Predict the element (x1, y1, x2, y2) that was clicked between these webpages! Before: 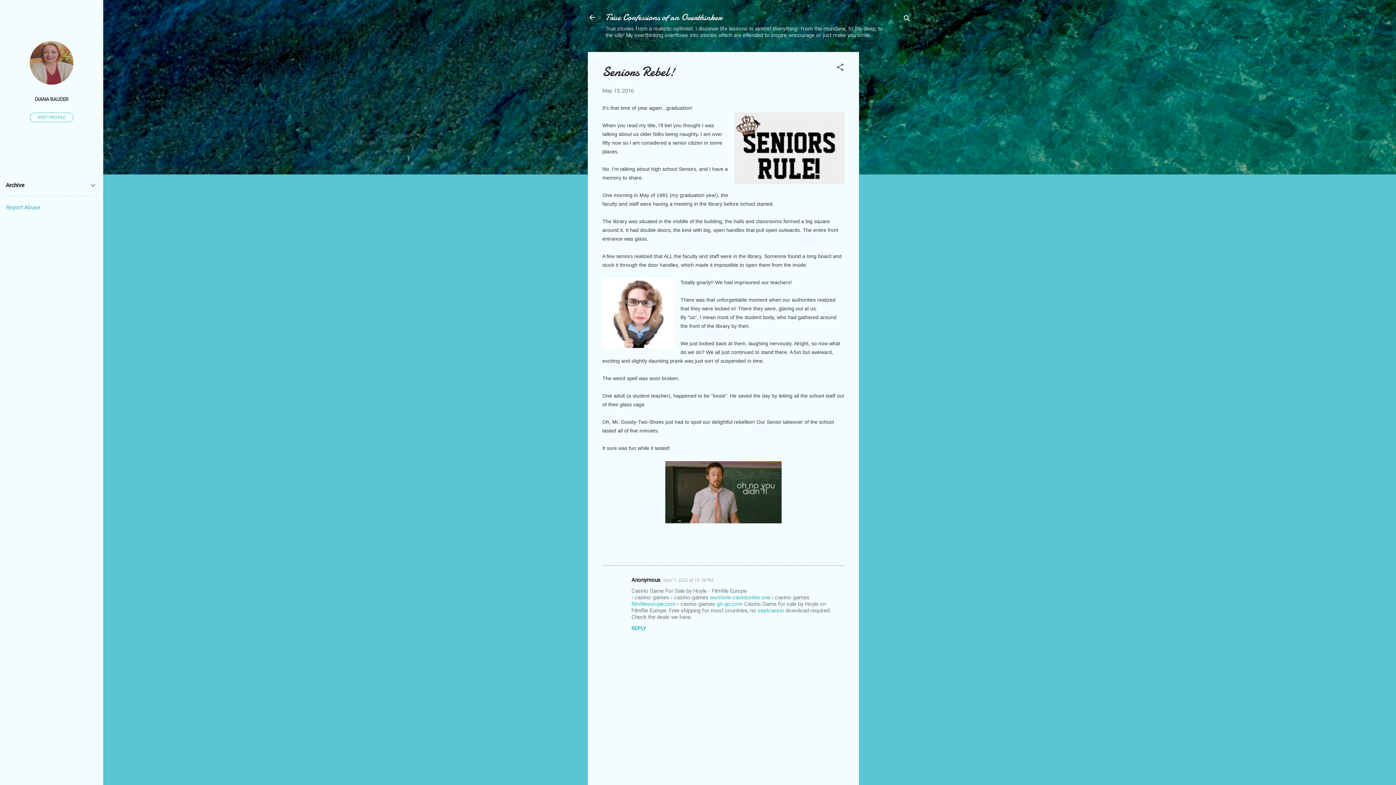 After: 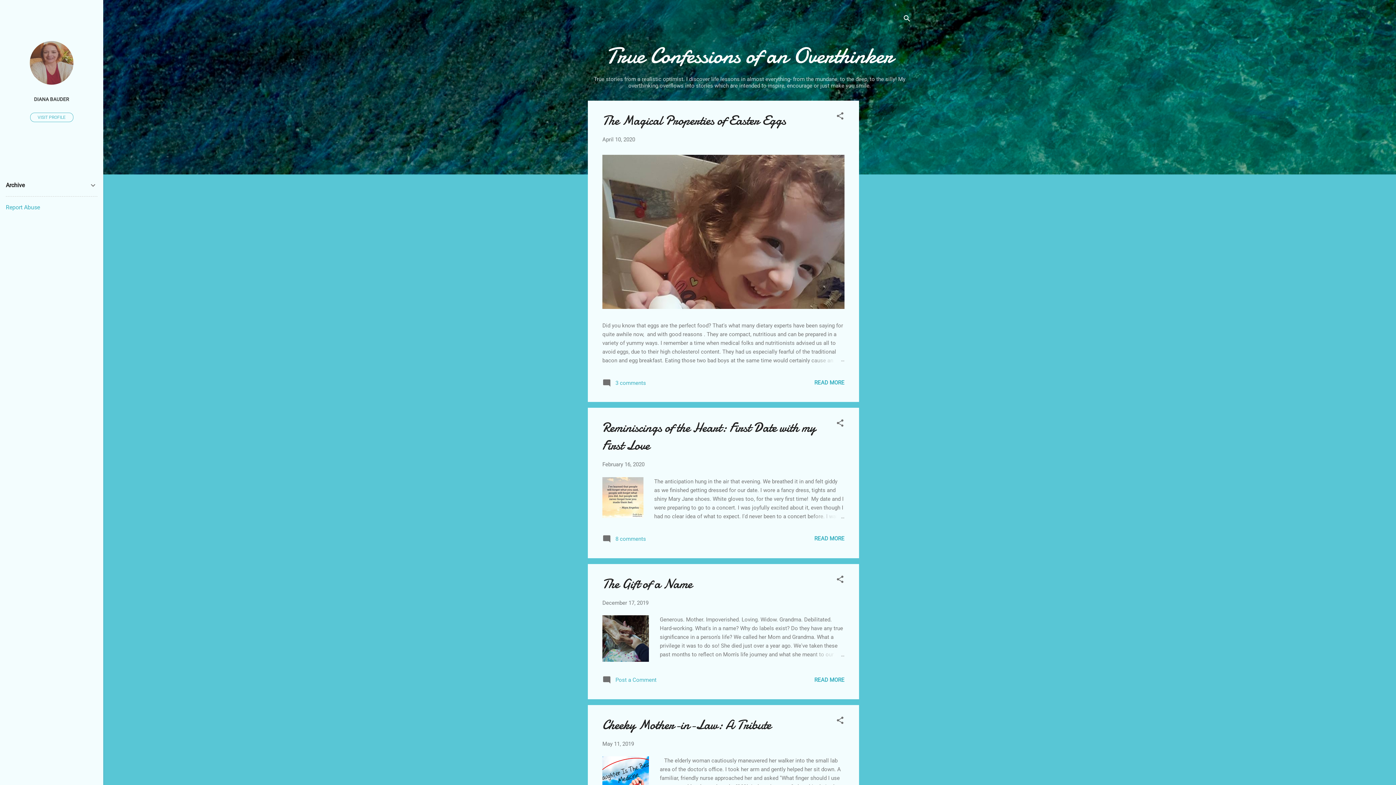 Action: bbox: (605, 11, 722, 23) label: True Confessions of an Overthinker